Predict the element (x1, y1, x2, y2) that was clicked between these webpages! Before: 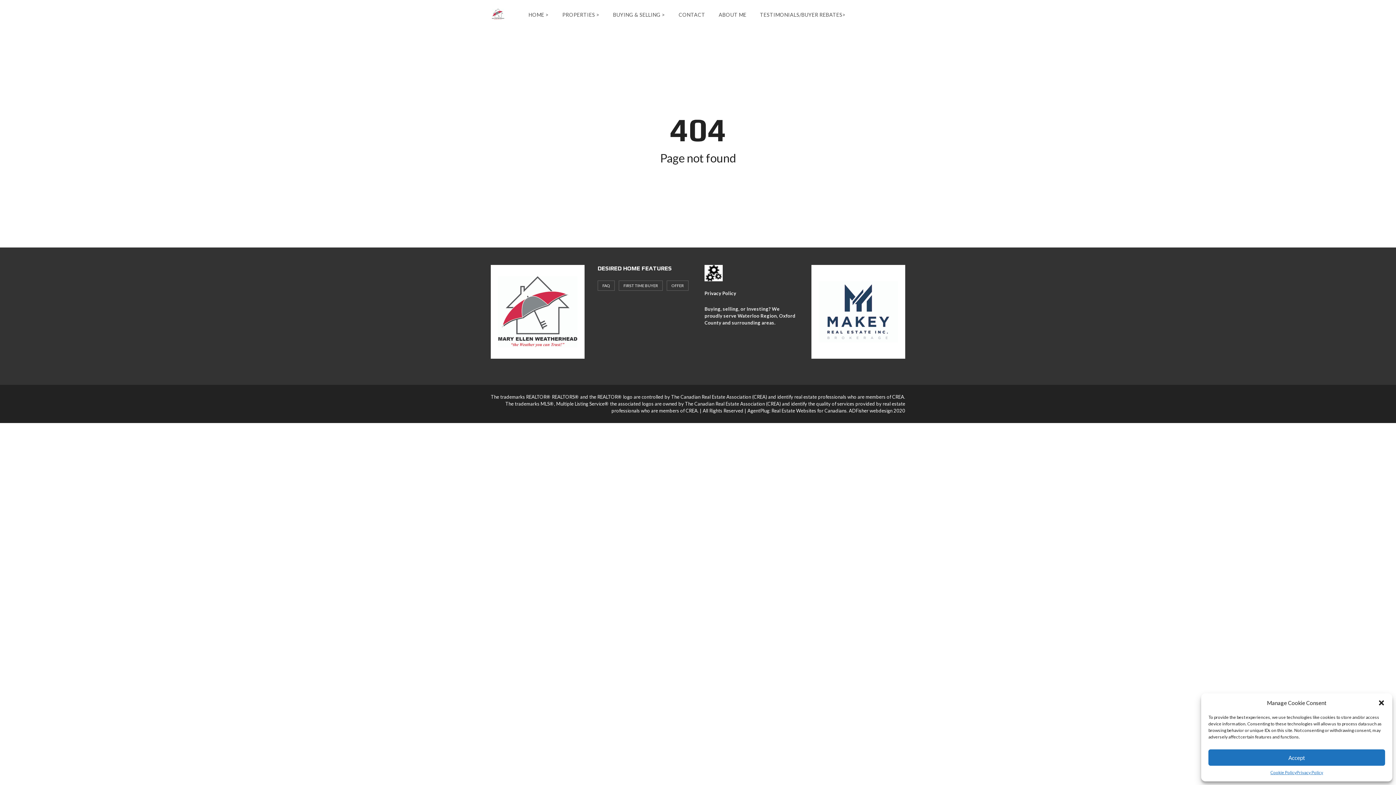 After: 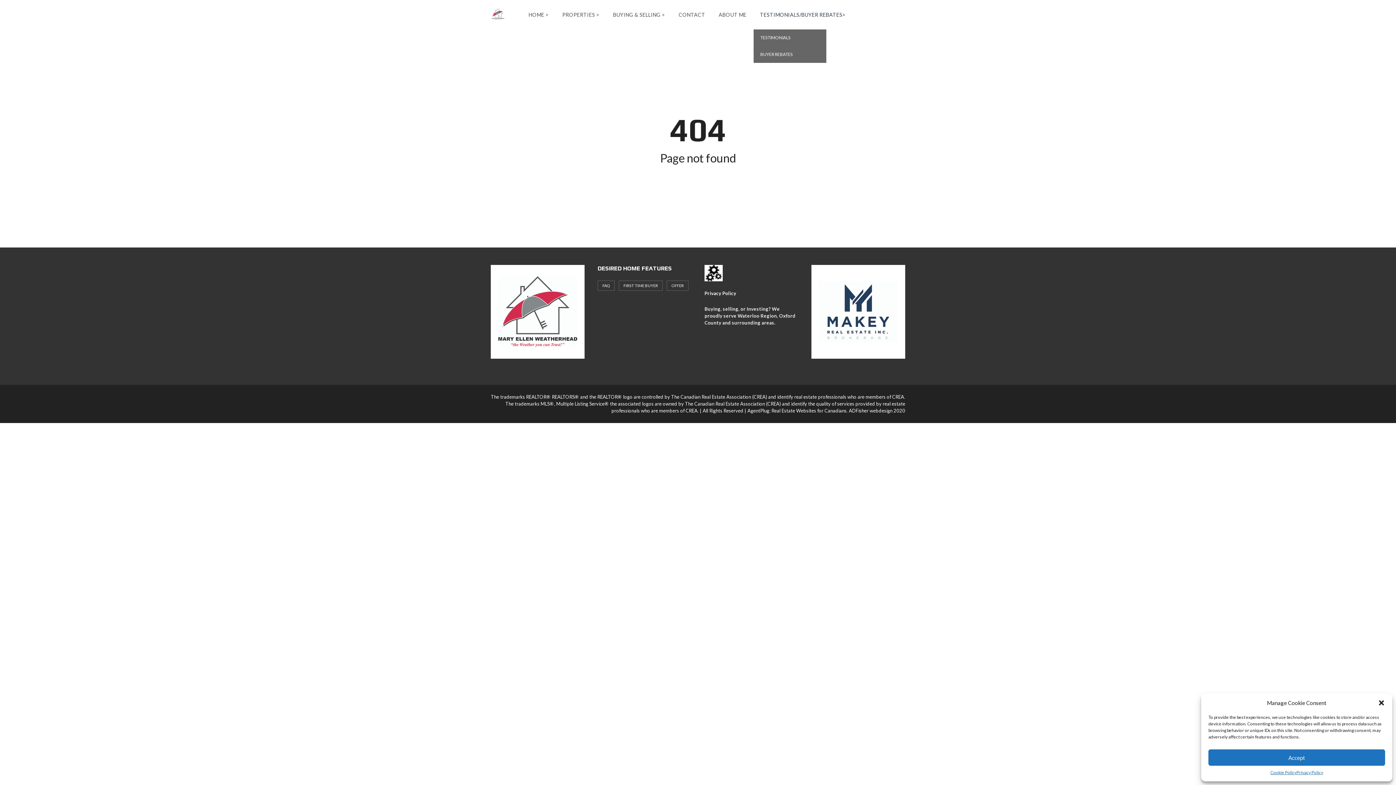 Action: bbox: (760, 0, 845, 29) label: TESTIMONIALS/BUYER REBATES>